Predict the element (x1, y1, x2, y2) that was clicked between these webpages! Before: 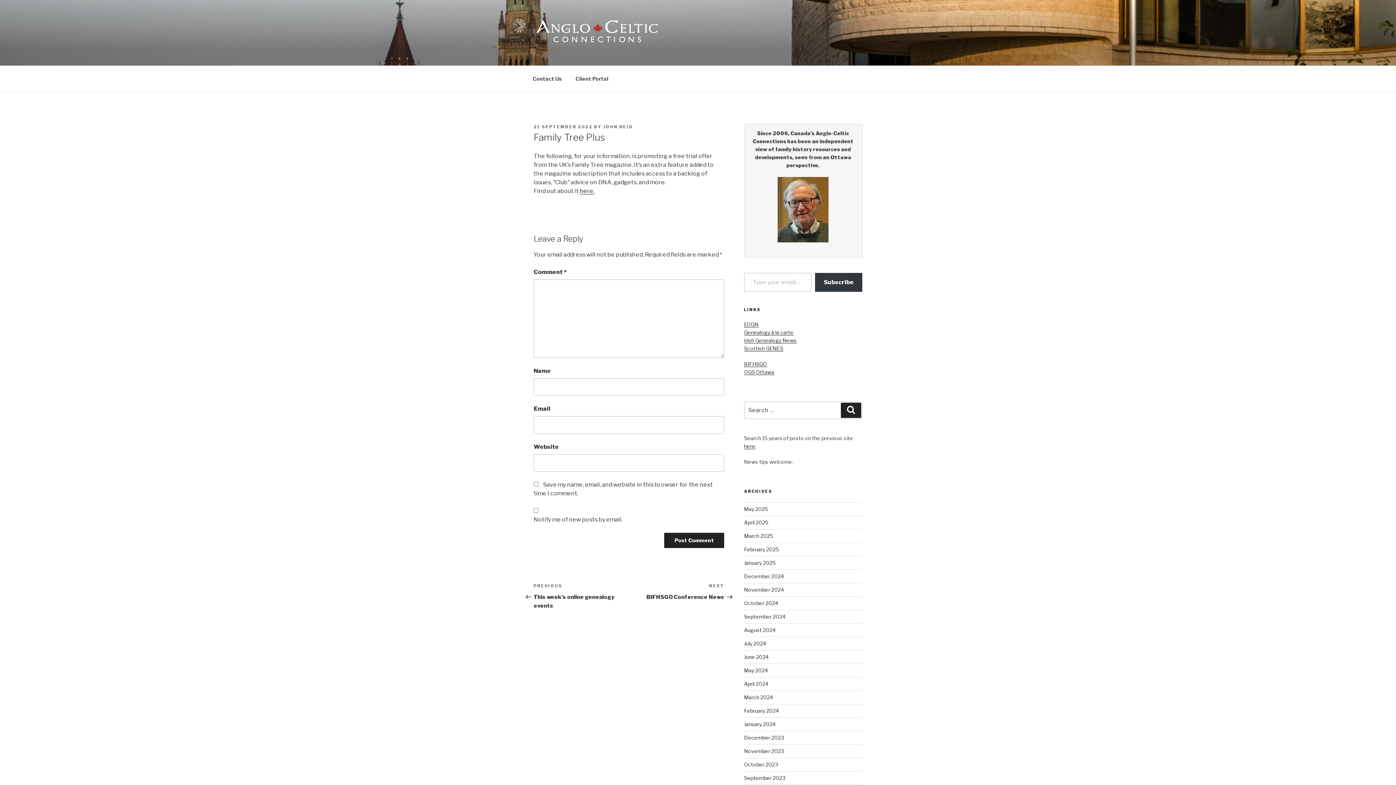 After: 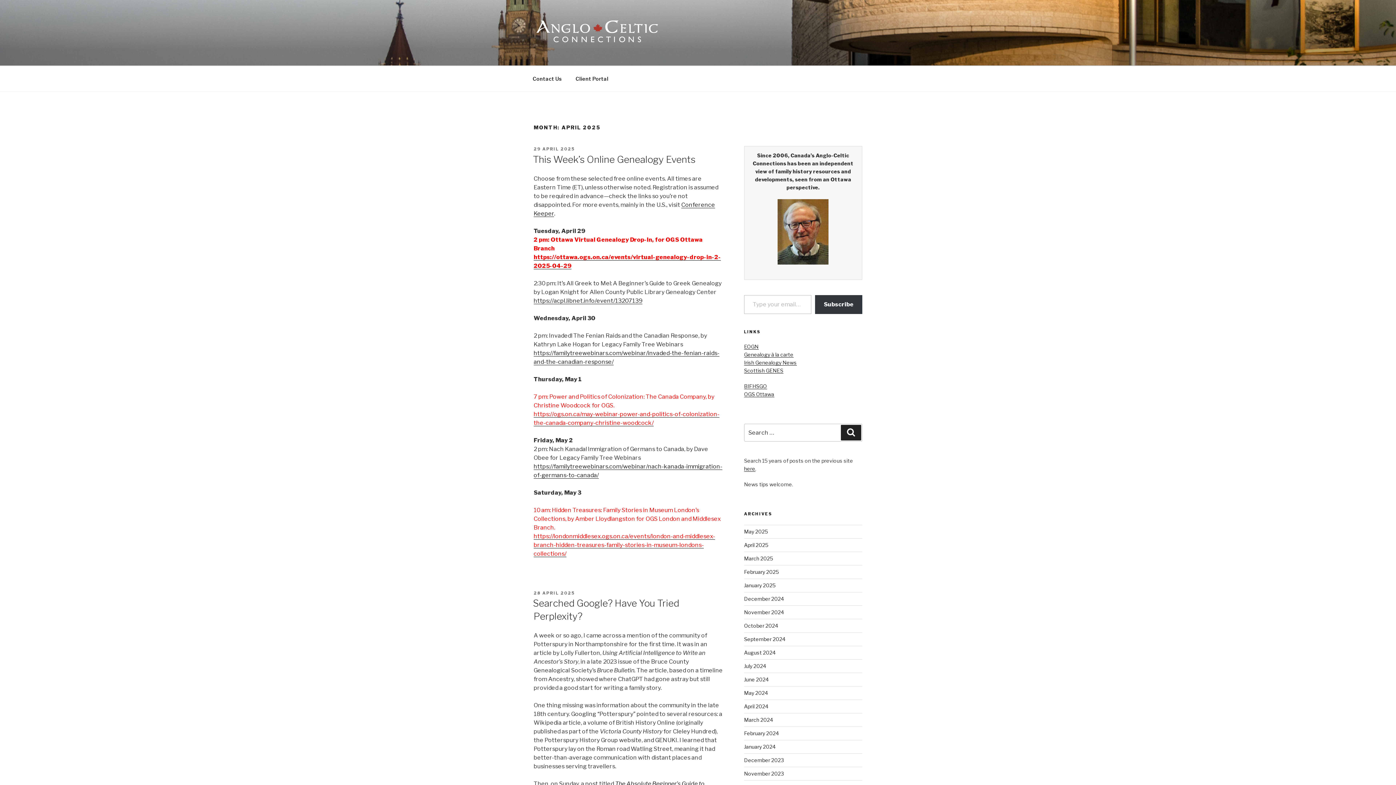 Action: label: April 2025 bbox: (744, 519, 768, 525)